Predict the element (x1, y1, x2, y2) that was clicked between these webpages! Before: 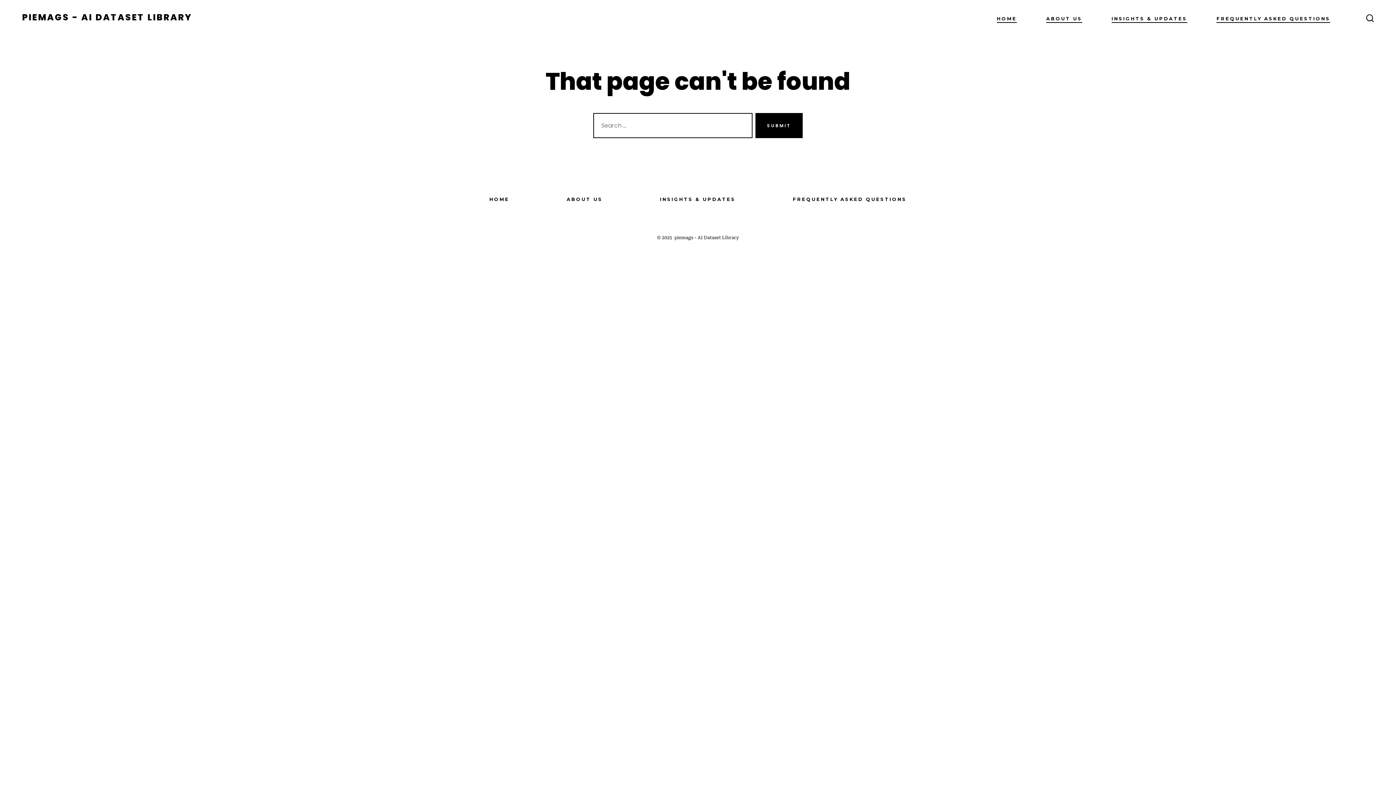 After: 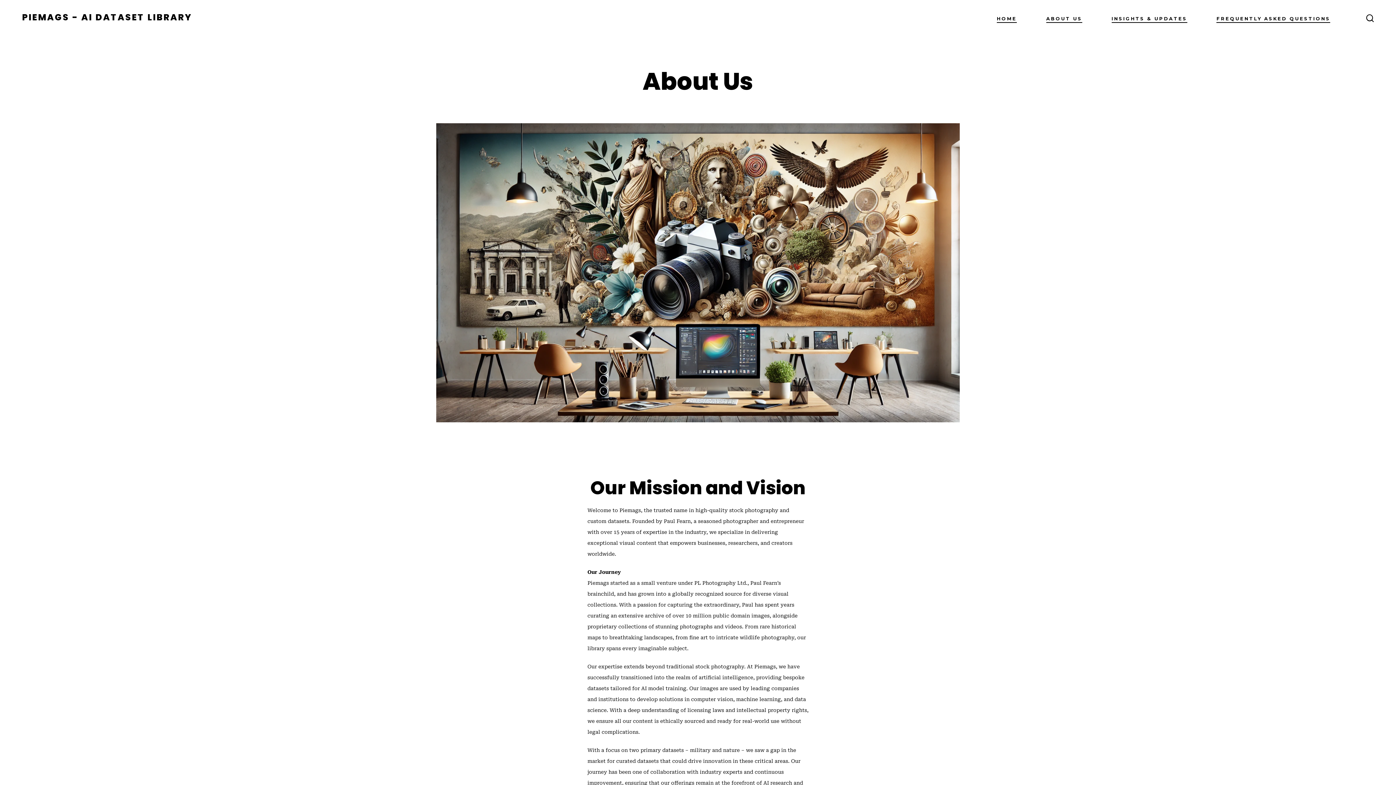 Action: bbox: (538, 193, 630, 205) label: ABOUT US